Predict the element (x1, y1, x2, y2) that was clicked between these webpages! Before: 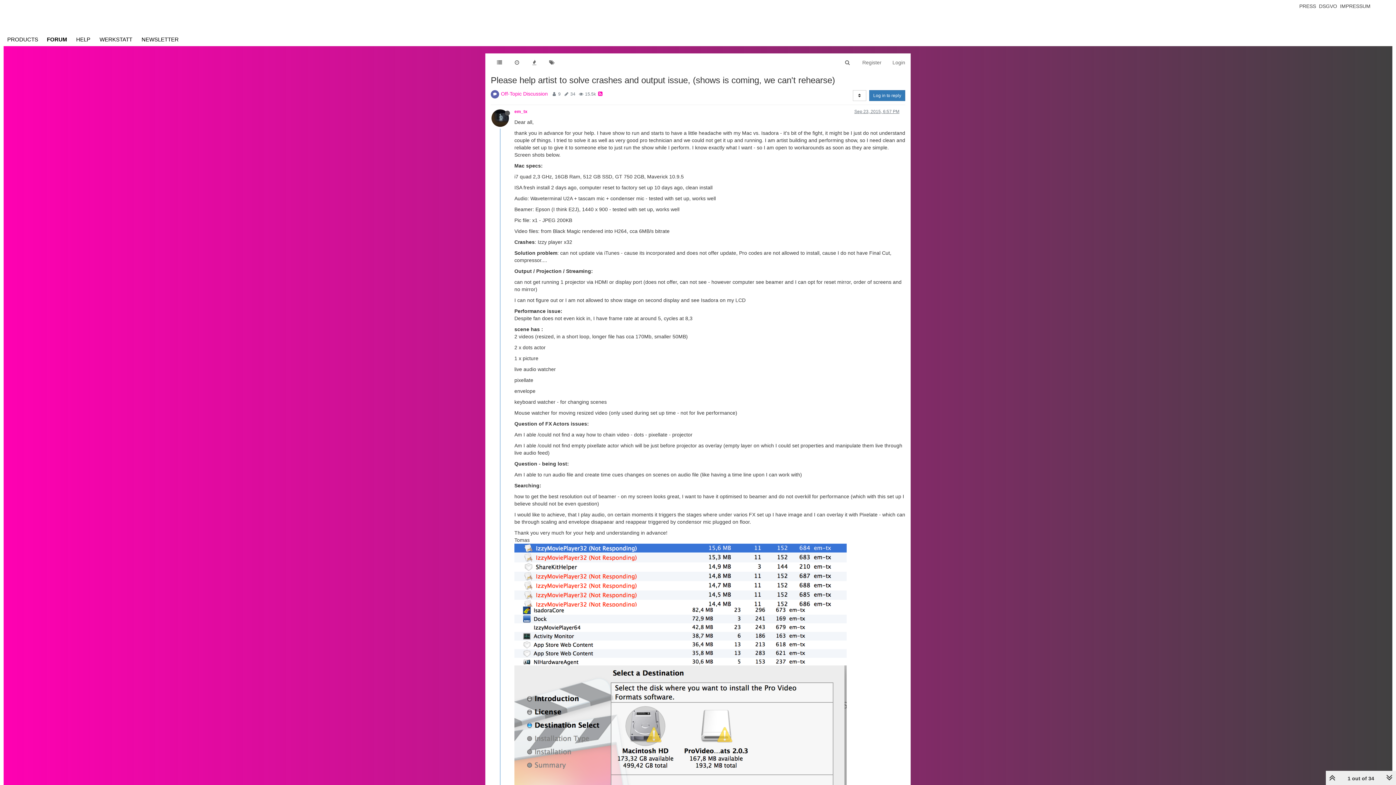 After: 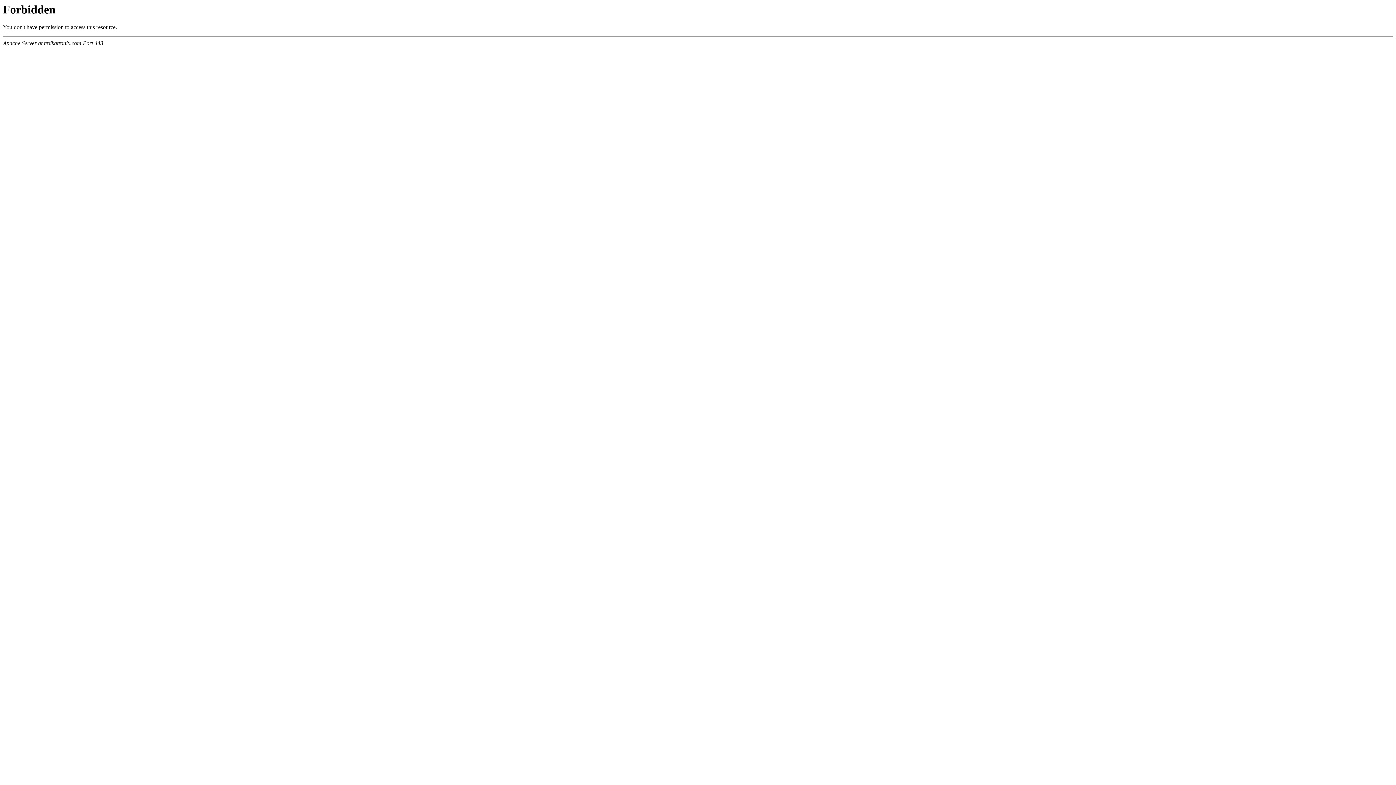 Action: label: IMPRESSUM bbox: (1338, 3, 1372, 9)